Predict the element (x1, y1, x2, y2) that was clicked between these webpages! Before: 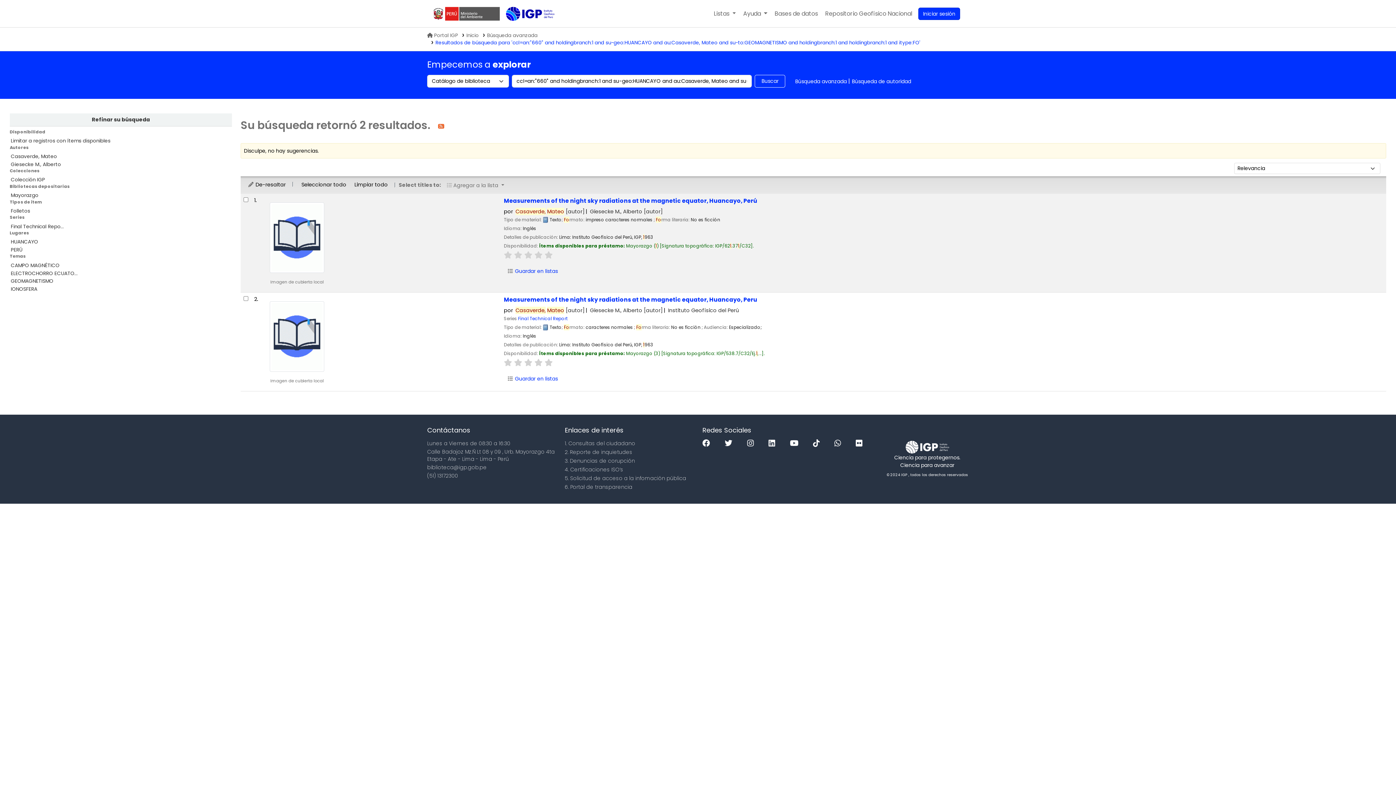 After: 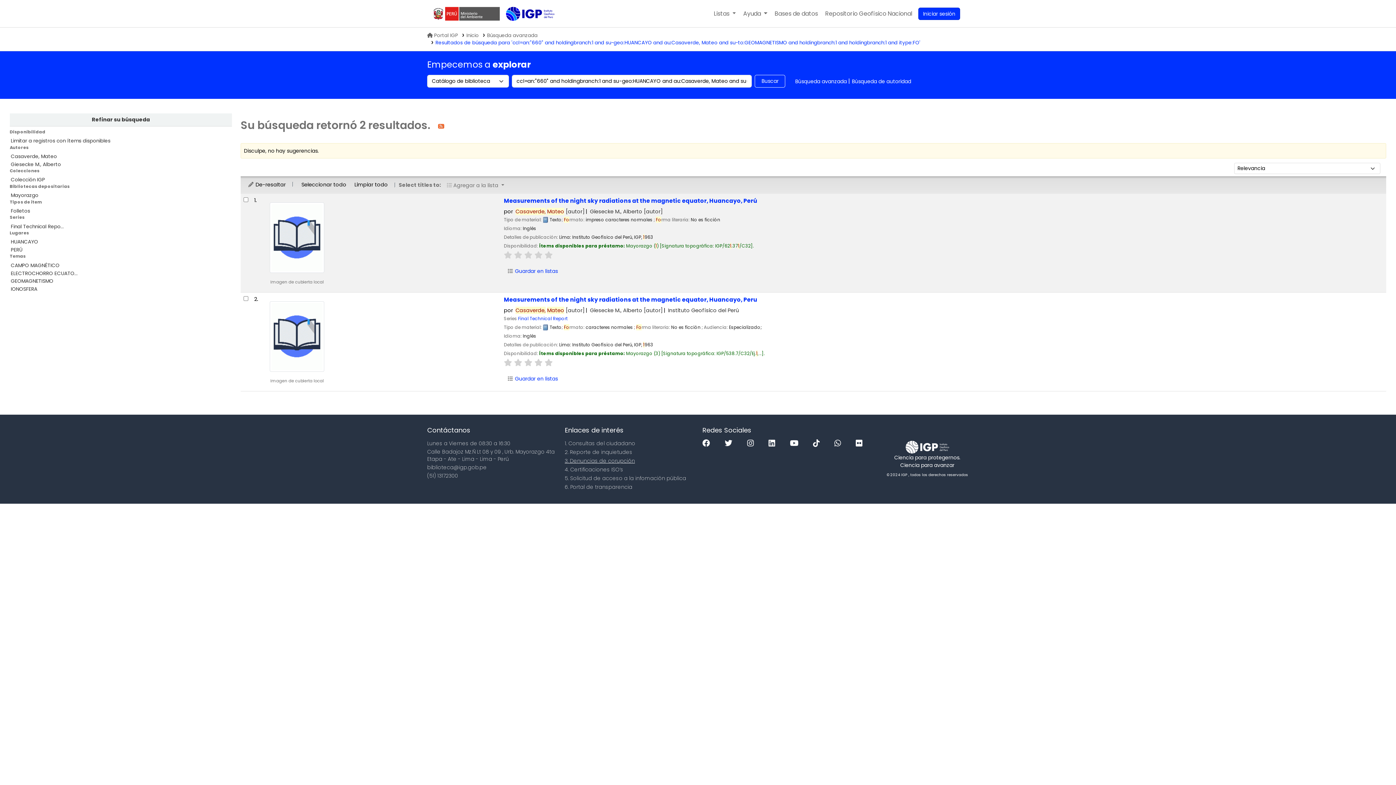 Action: bbox: (564, 457, 635, 464) label: 3. Denuncias de corupción